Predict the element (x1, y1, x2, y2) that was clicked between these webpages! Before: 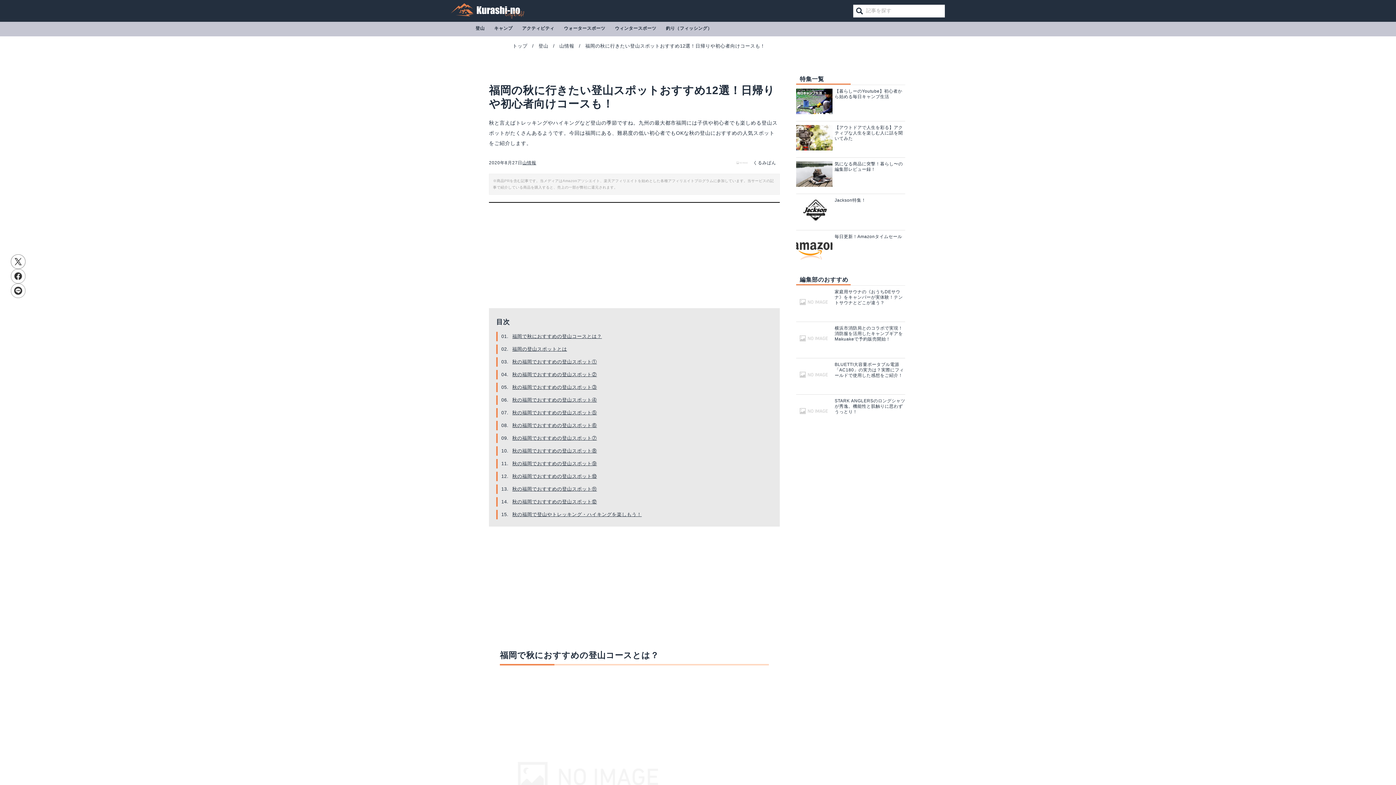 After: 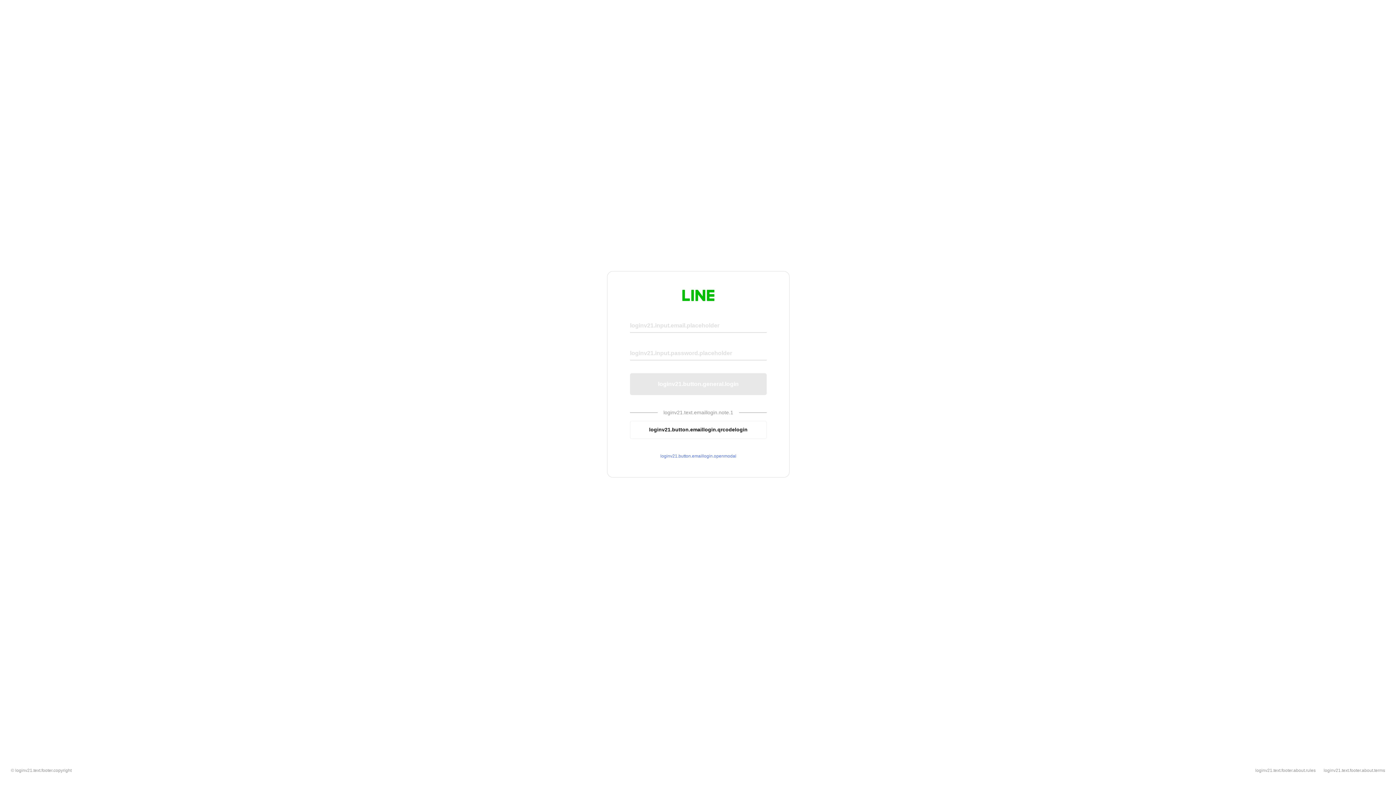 Action: bbox: (10, 290, 25, 296)